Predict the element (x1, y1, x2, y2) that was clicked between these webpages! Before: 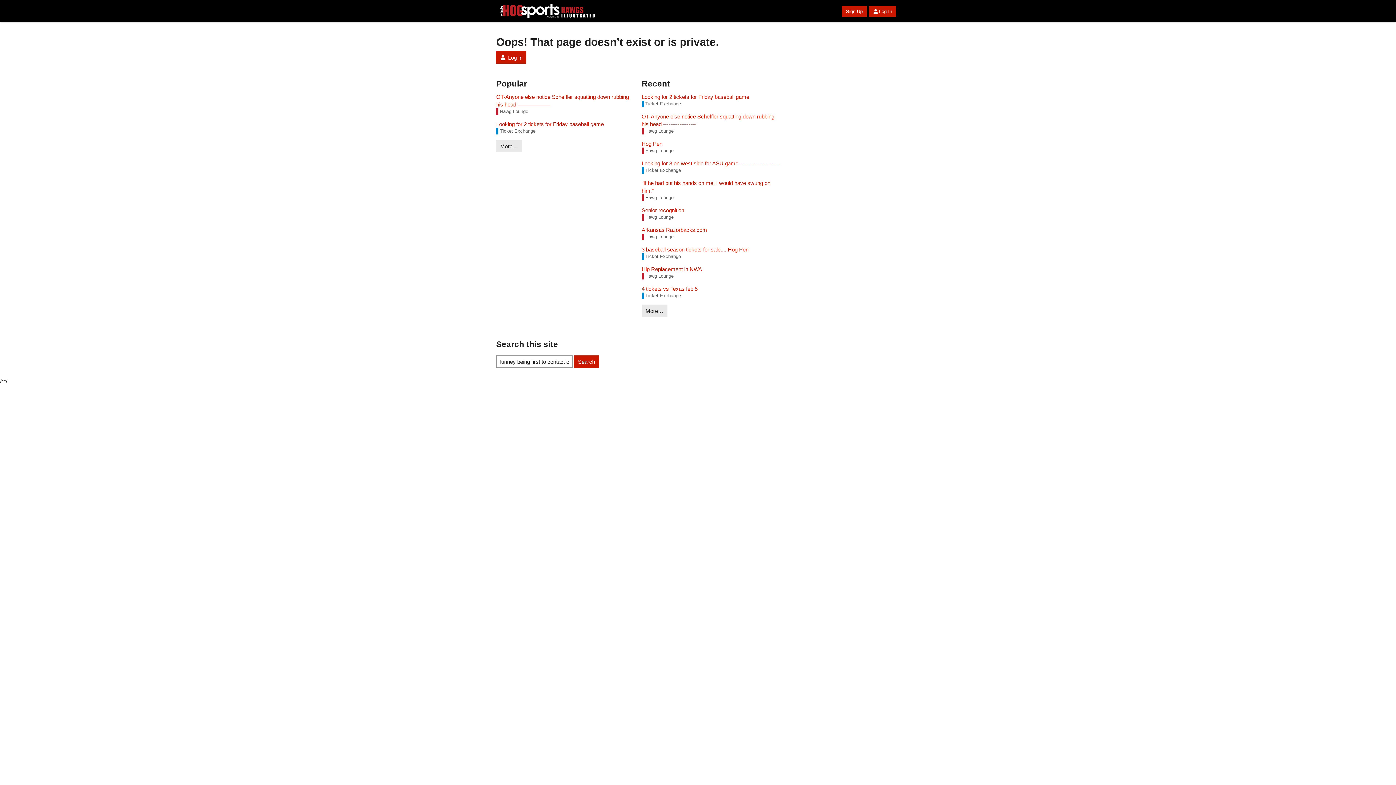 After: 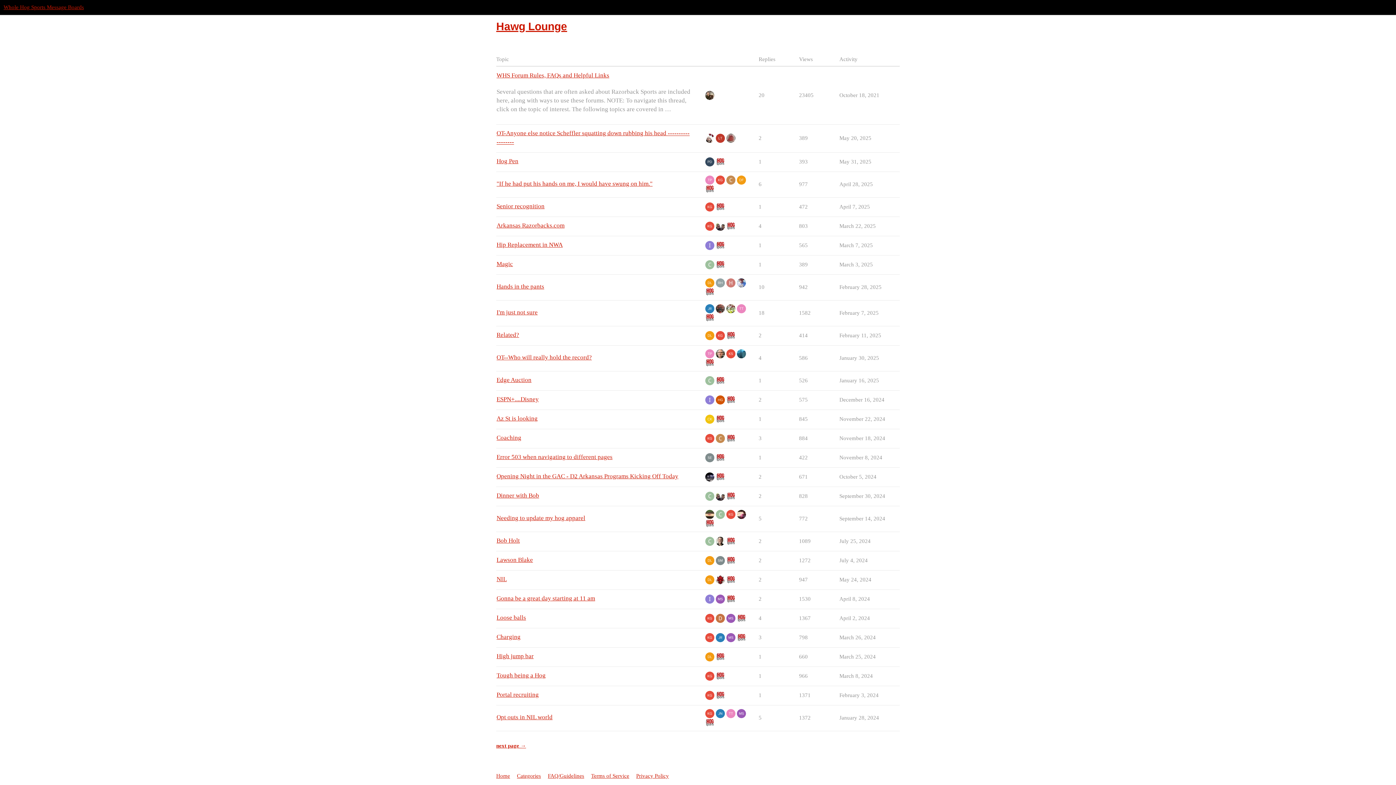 Action: bbox: (641, 147, 673, 154) label: Hawg Lounge